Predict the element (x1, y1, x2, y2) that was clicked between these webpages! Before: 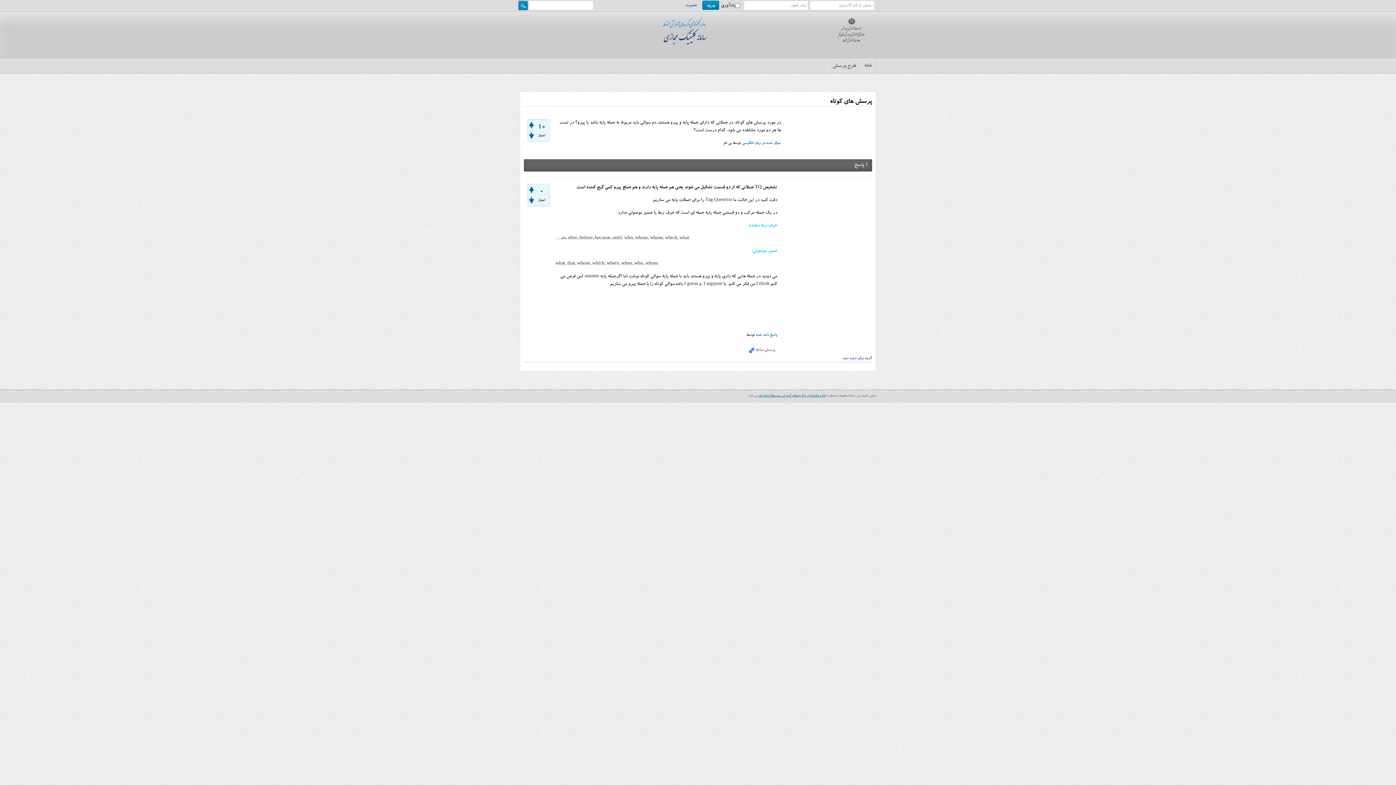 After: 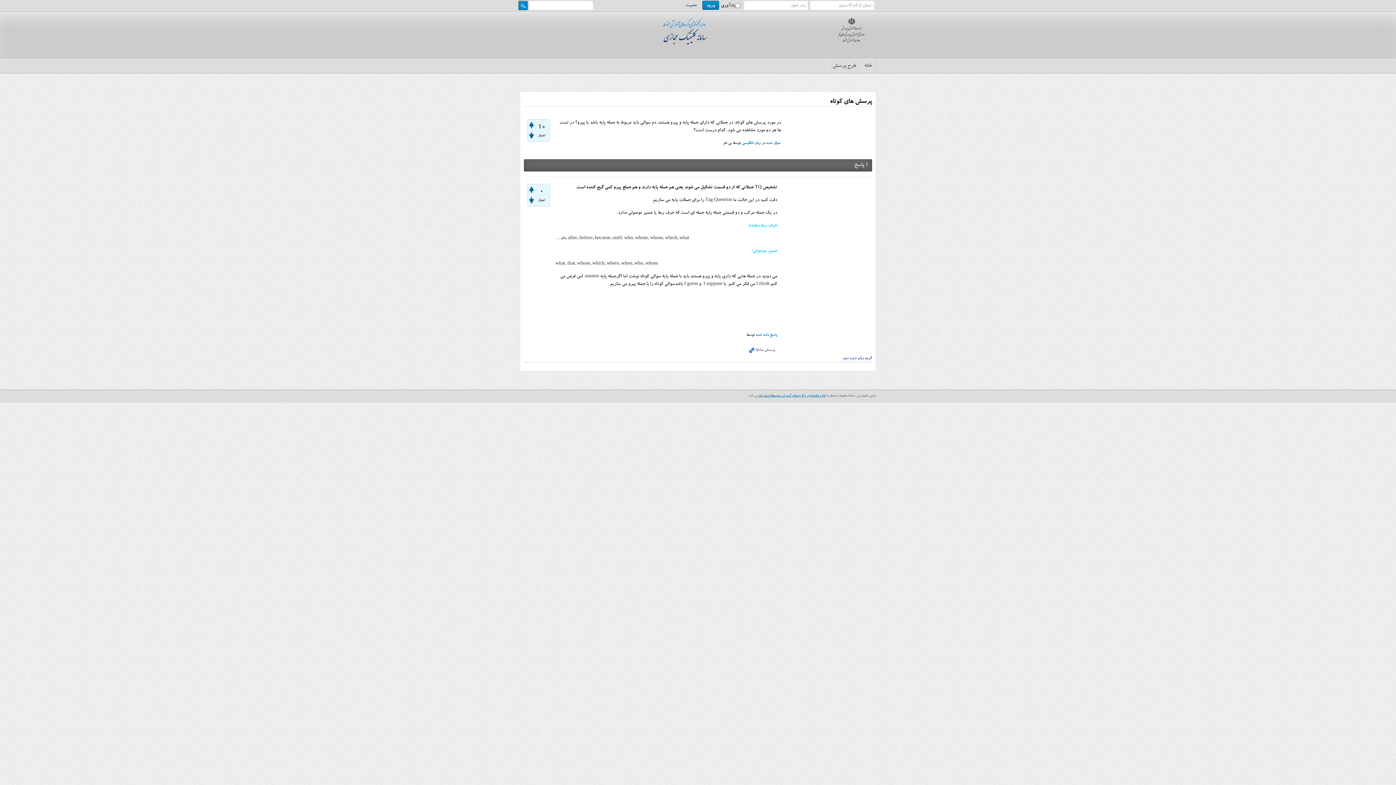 Action: bbox: (766, 141, 781, 145) label: سوال شده